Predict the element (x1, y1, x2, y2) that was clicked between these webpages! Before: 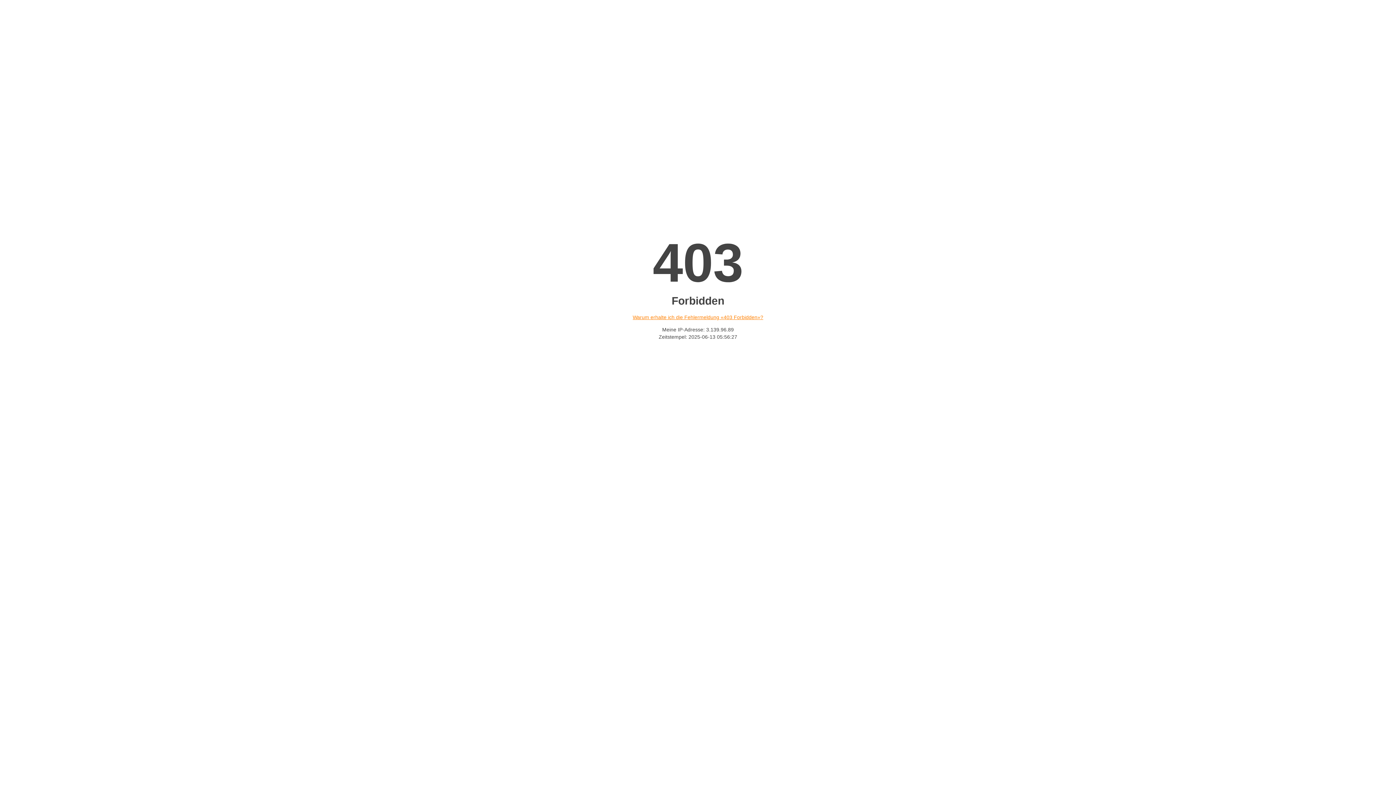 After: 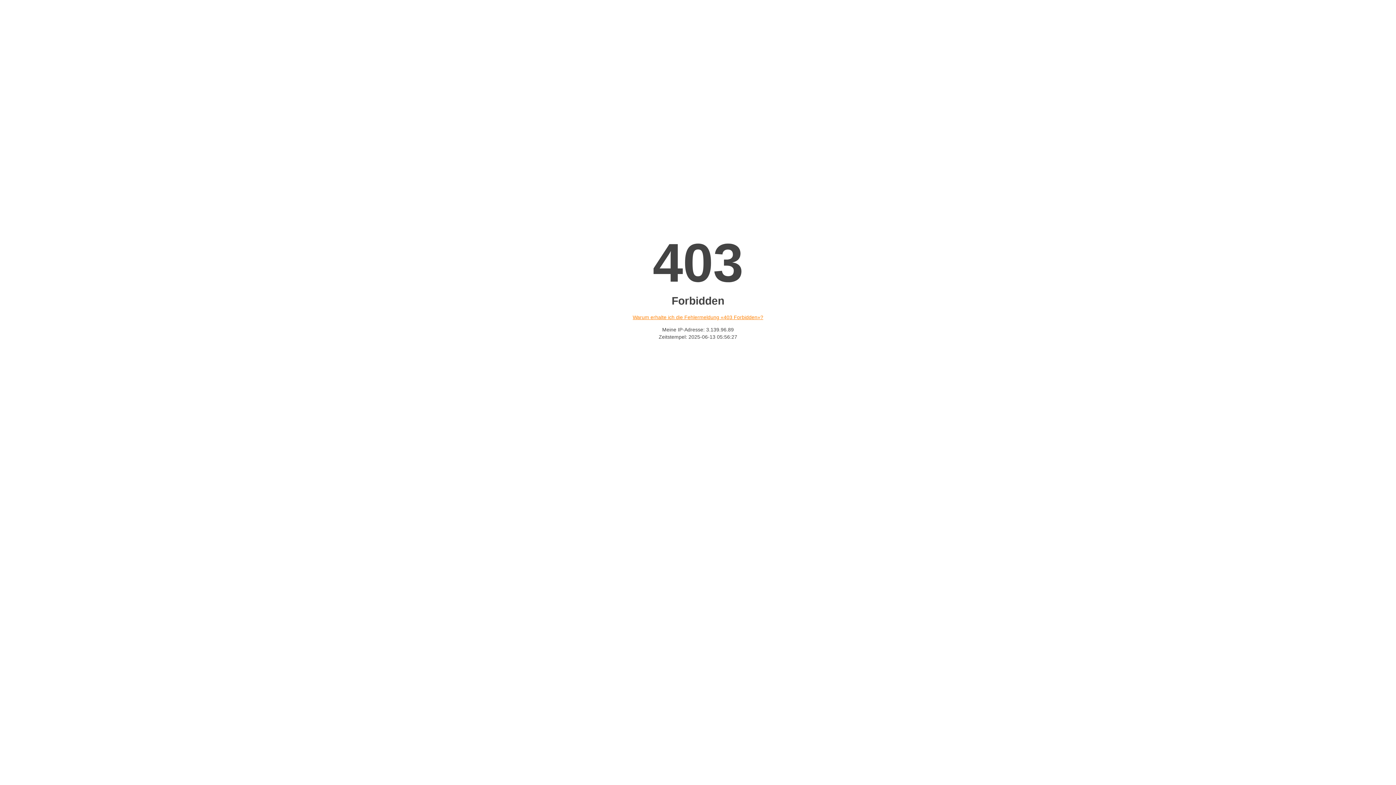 Action: label: Warum erhalte ich die Fehlermeldung «403 Forbidden»? bbox: (632, 314, 763, 320)